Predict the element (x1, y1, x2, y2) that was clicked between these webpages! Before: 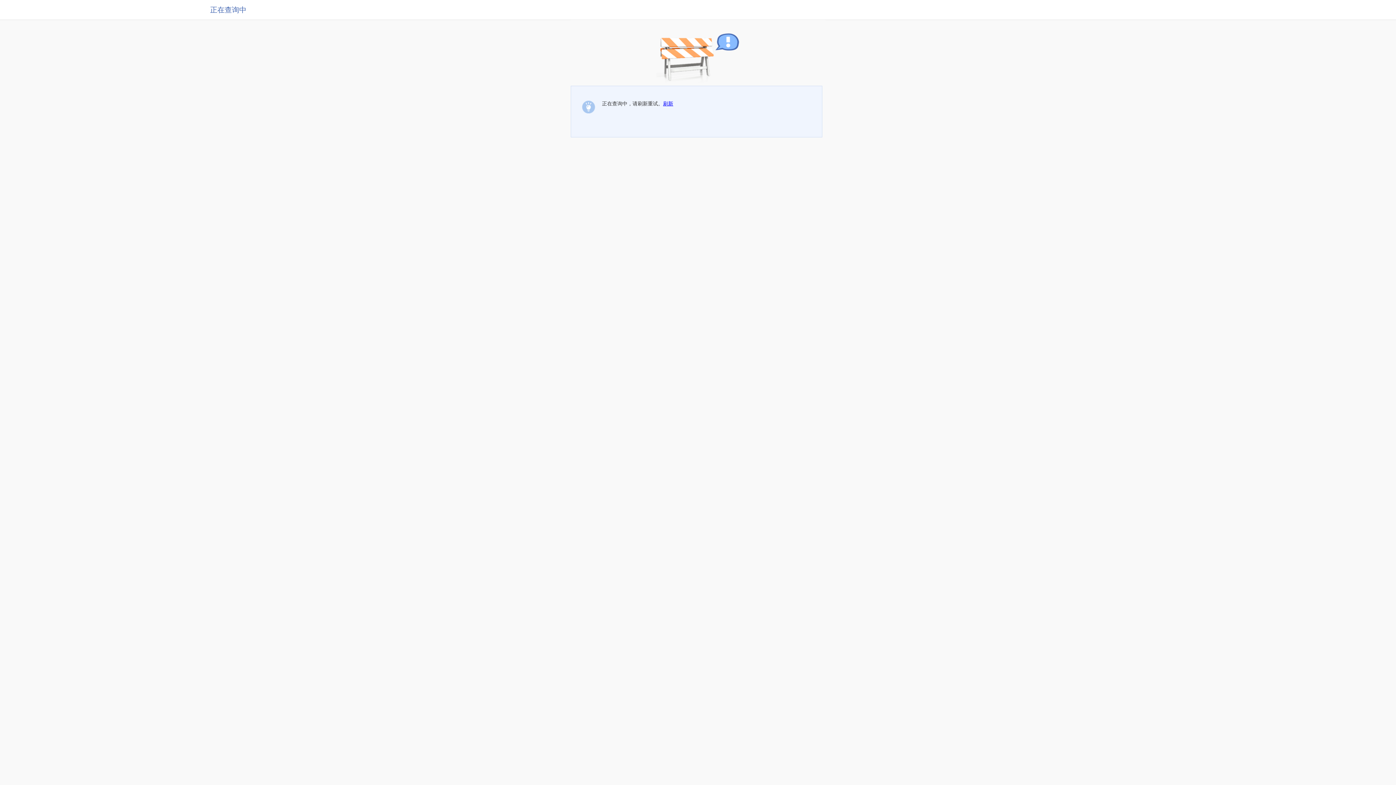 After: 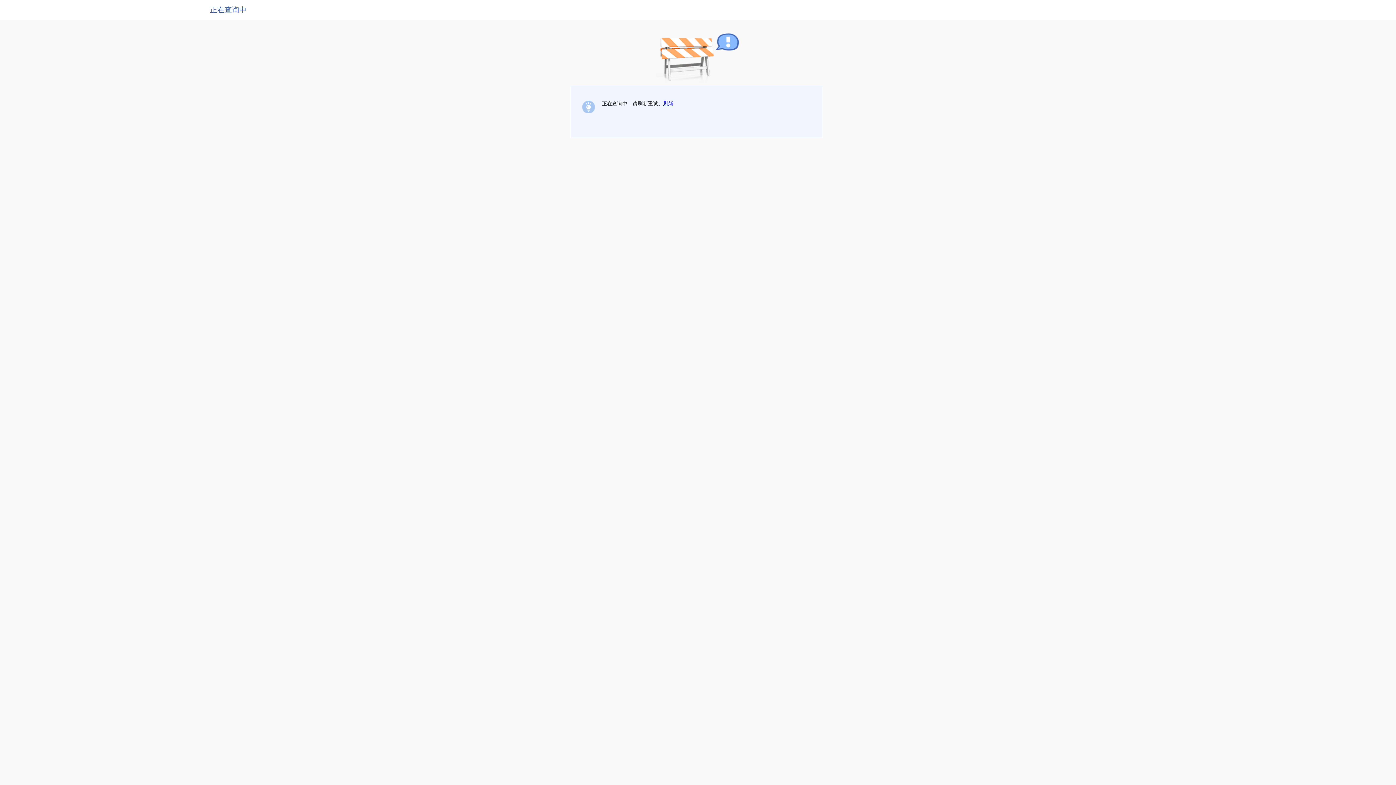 Action: bbox: (663, 100, 673, 106) label: 刷新